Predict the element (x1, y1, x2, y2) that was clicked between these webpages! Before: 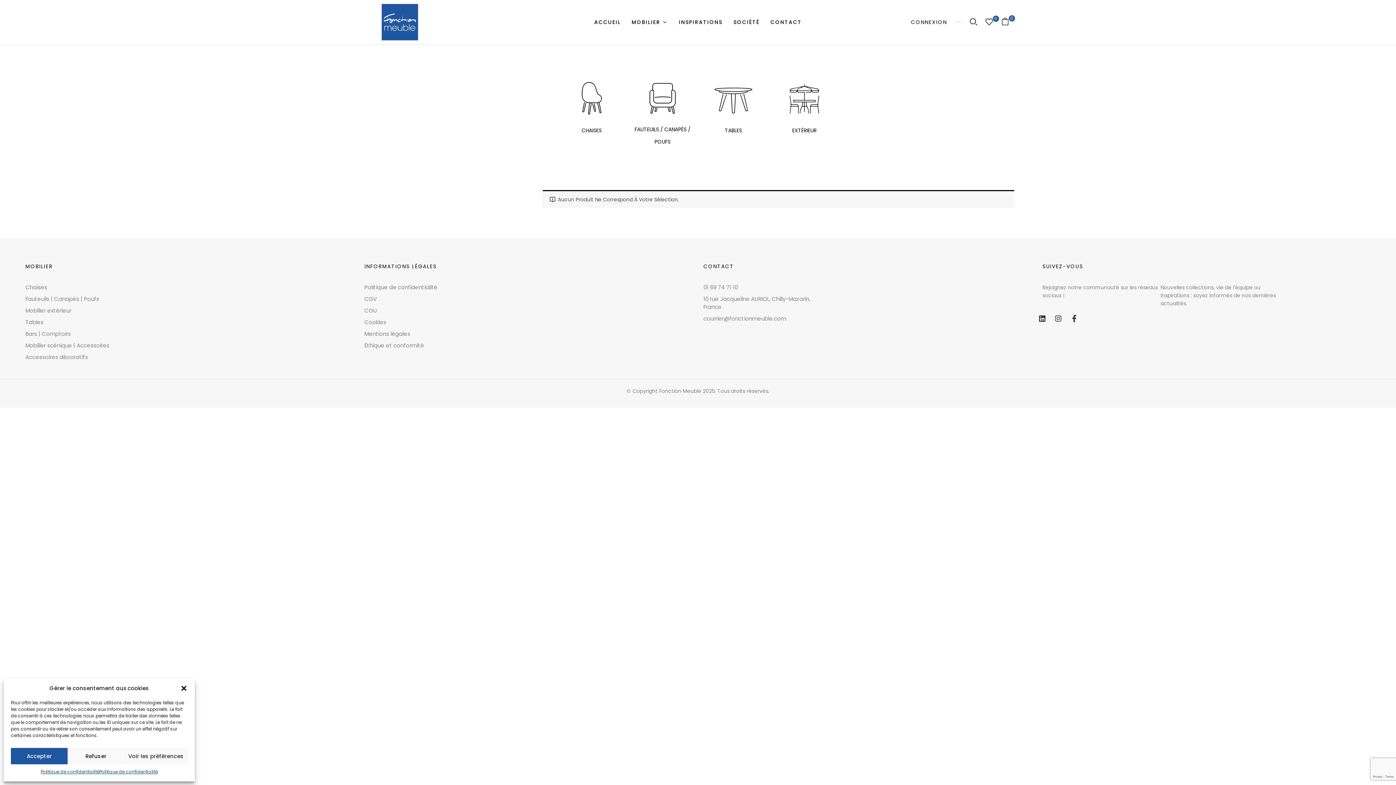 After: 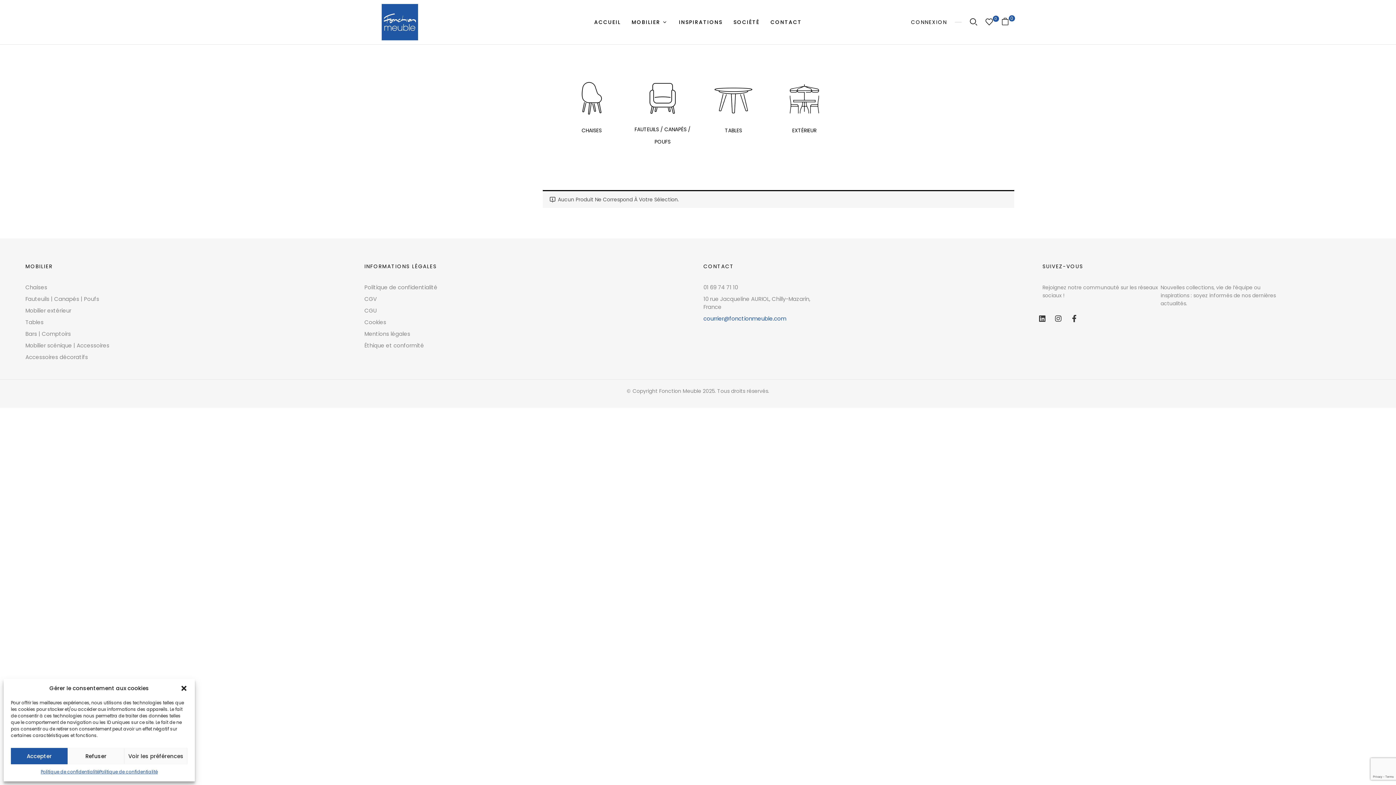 Action: bbox: (703, 314, 1031, 322) label: courrier@fonctionmeuble.com